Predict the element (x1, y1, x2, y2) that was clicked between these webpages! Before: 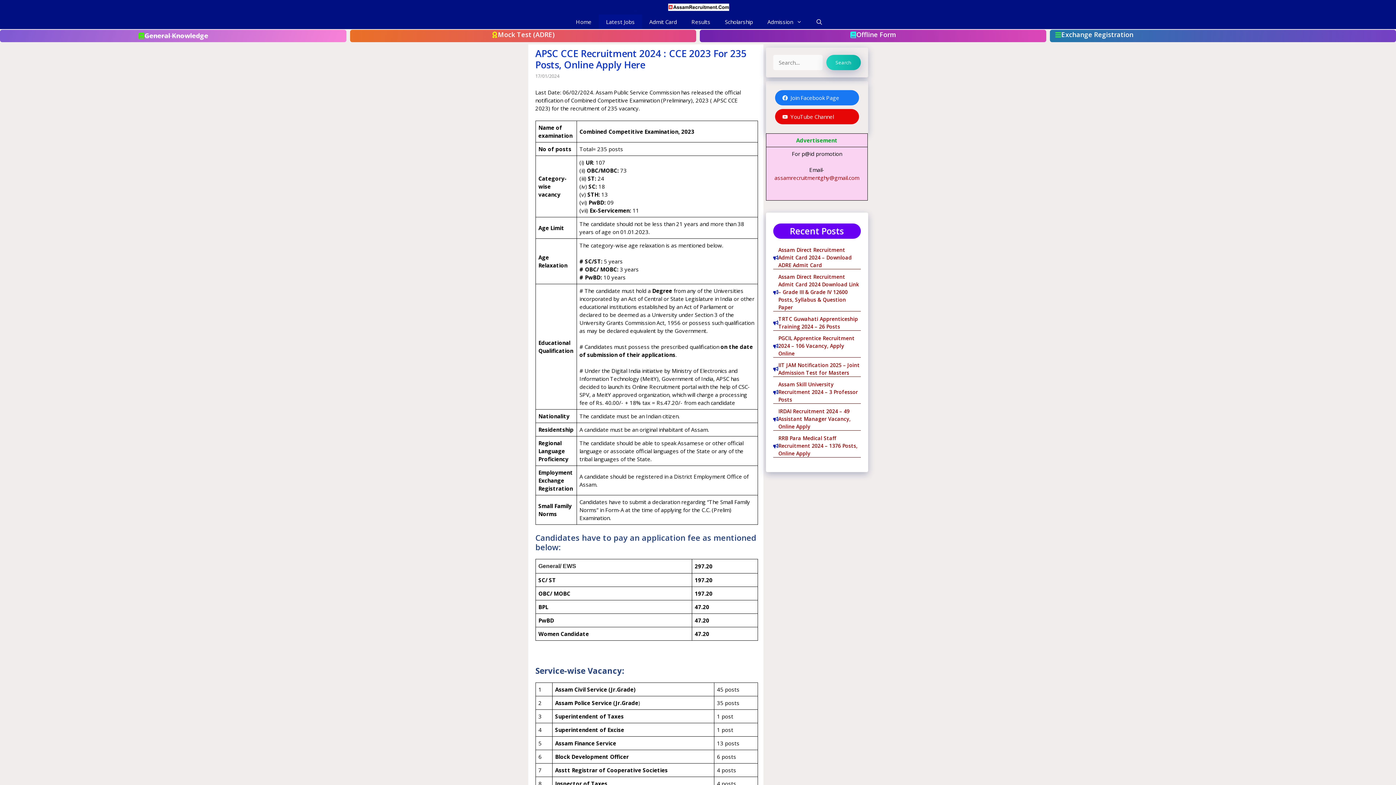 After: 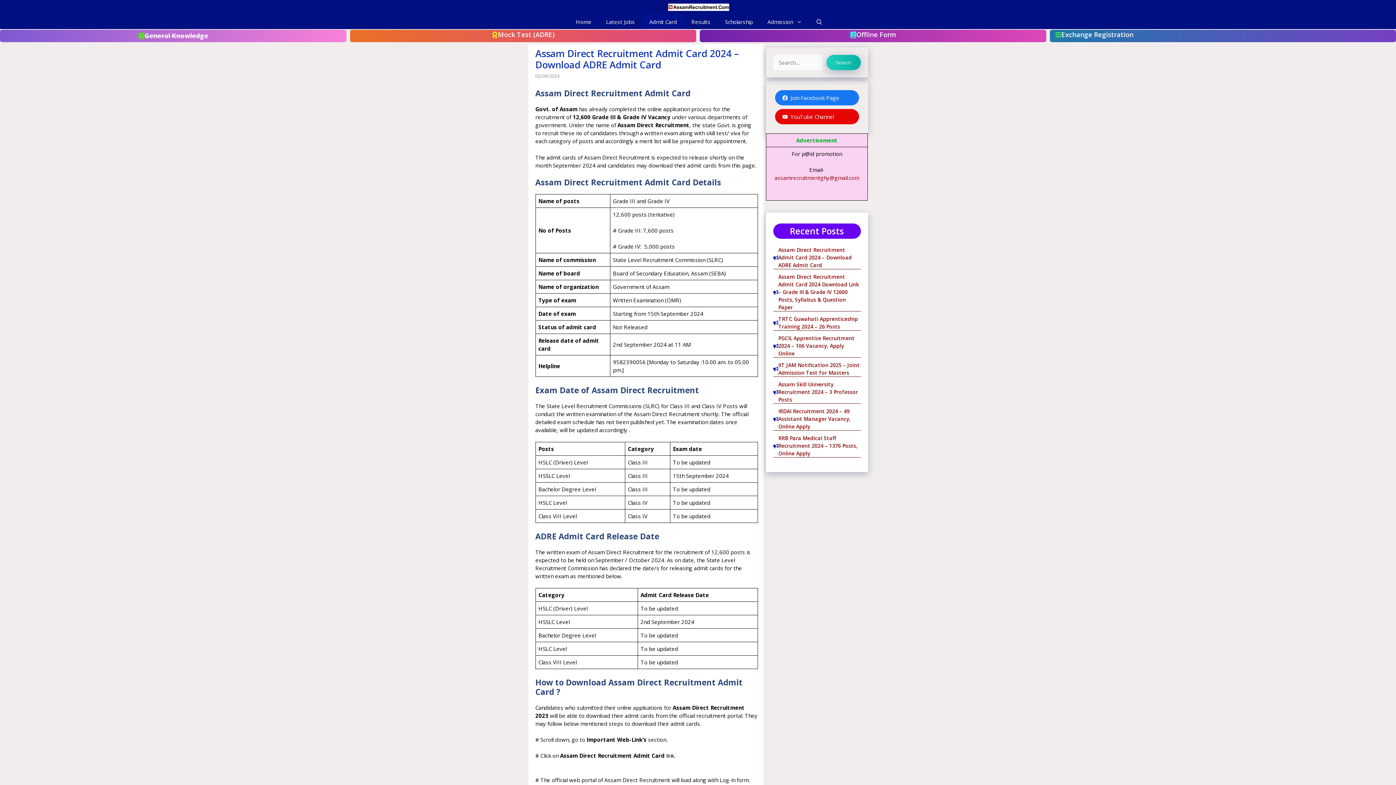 Action: bbox: (778, 246, 852, 268) label: Assam Direct Recruitment Admit Card 2024 – Download ADRE Admit Card